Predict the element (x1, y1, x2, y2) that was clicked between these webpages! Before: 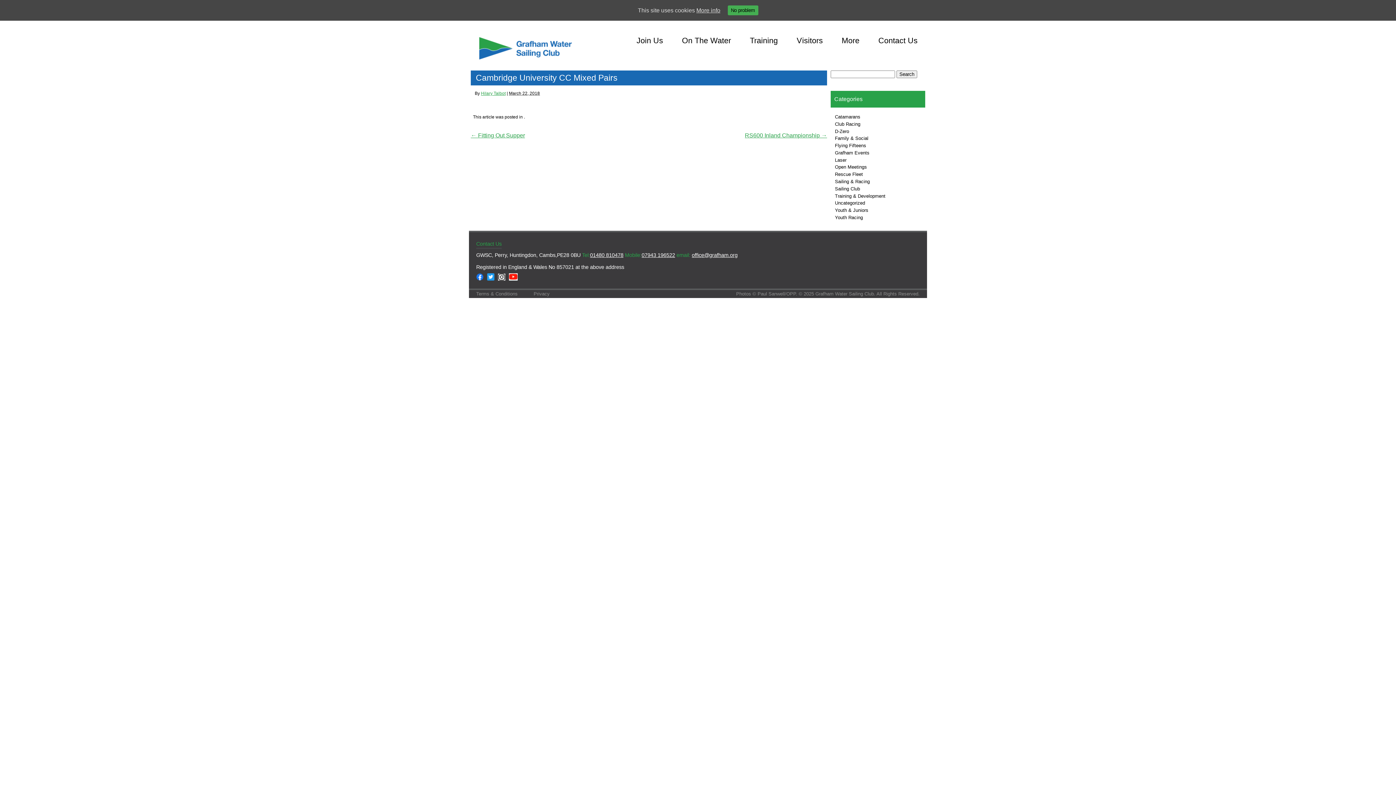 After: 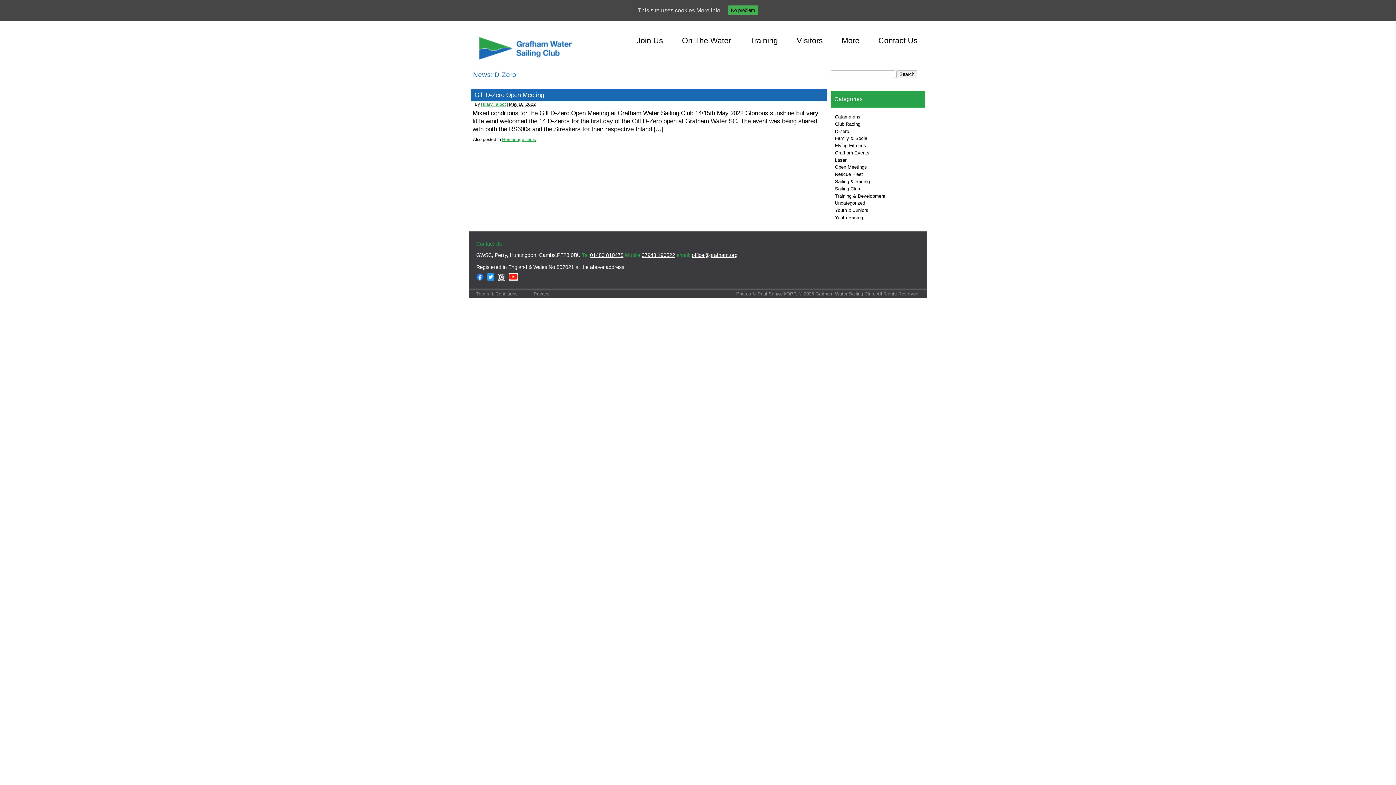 Action: bbox: (835, 128, 849, 134) label: D-Zero